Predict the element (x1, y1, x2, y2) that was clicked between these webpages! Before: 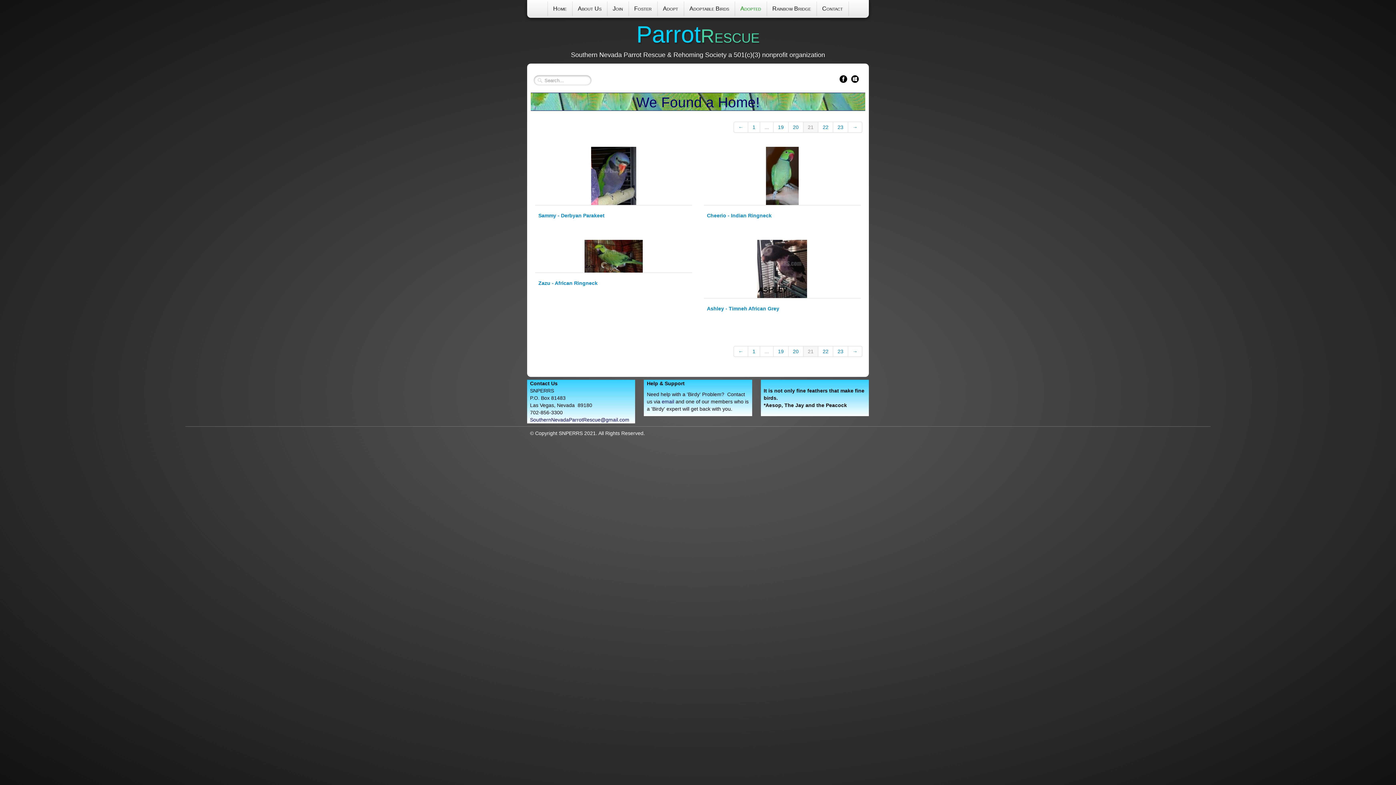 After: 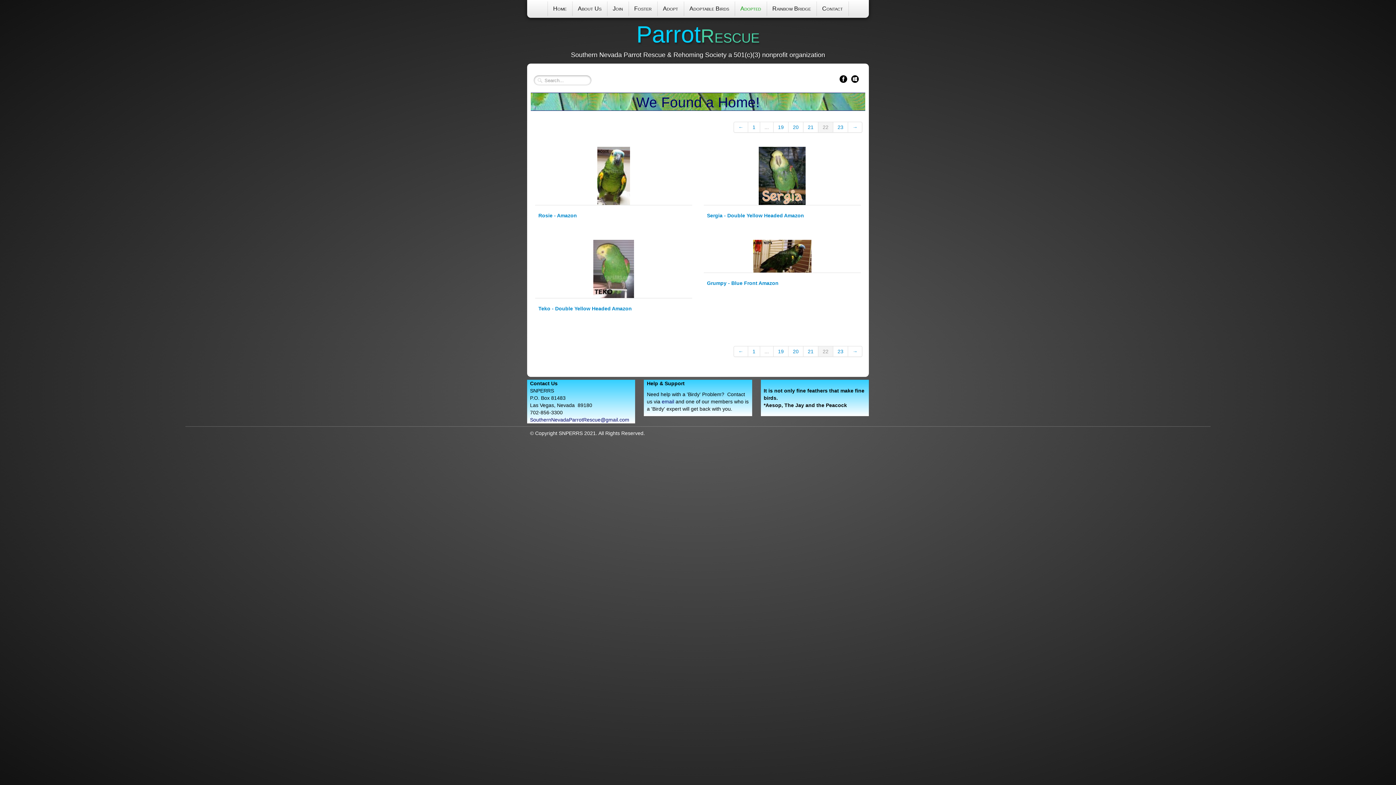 Action: label: 22 bbox: (818, 346, 833, 357)